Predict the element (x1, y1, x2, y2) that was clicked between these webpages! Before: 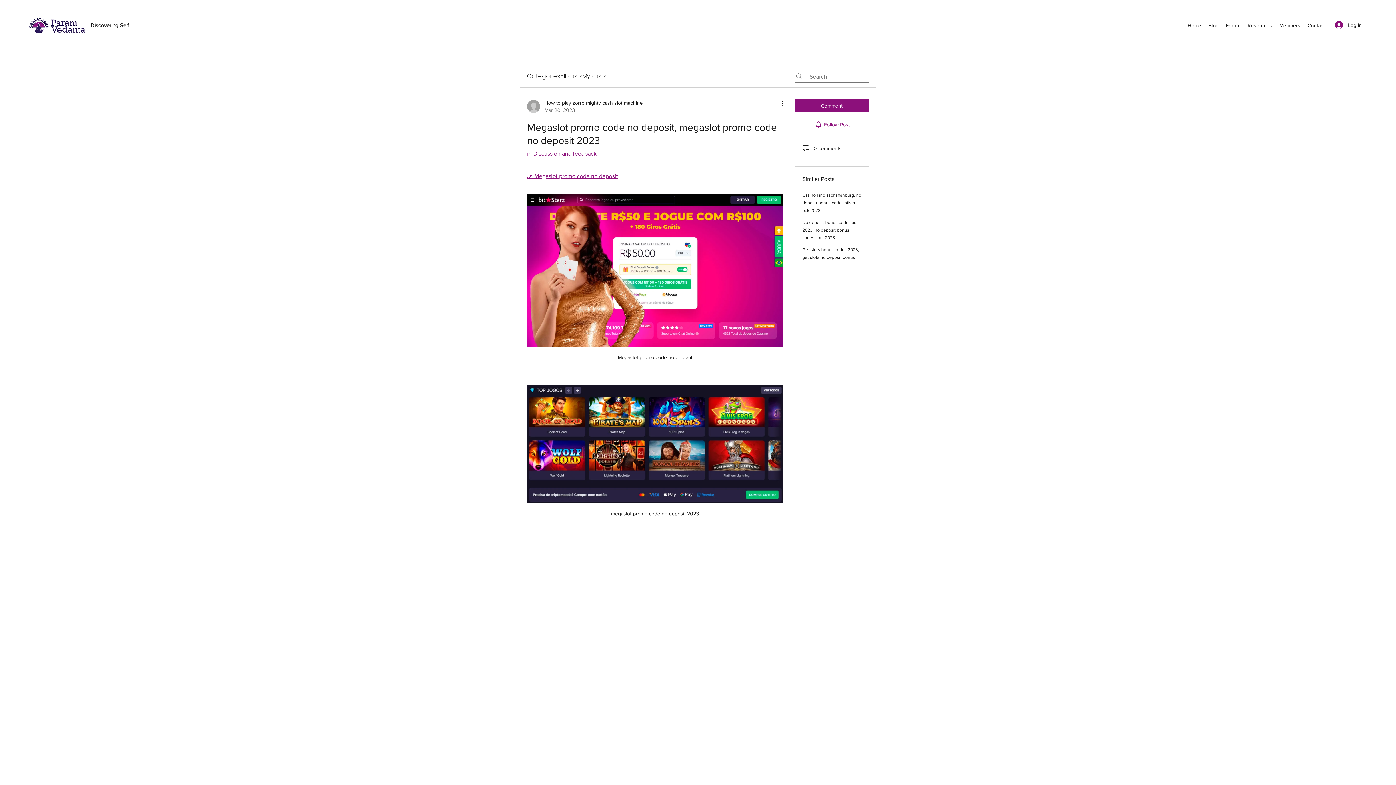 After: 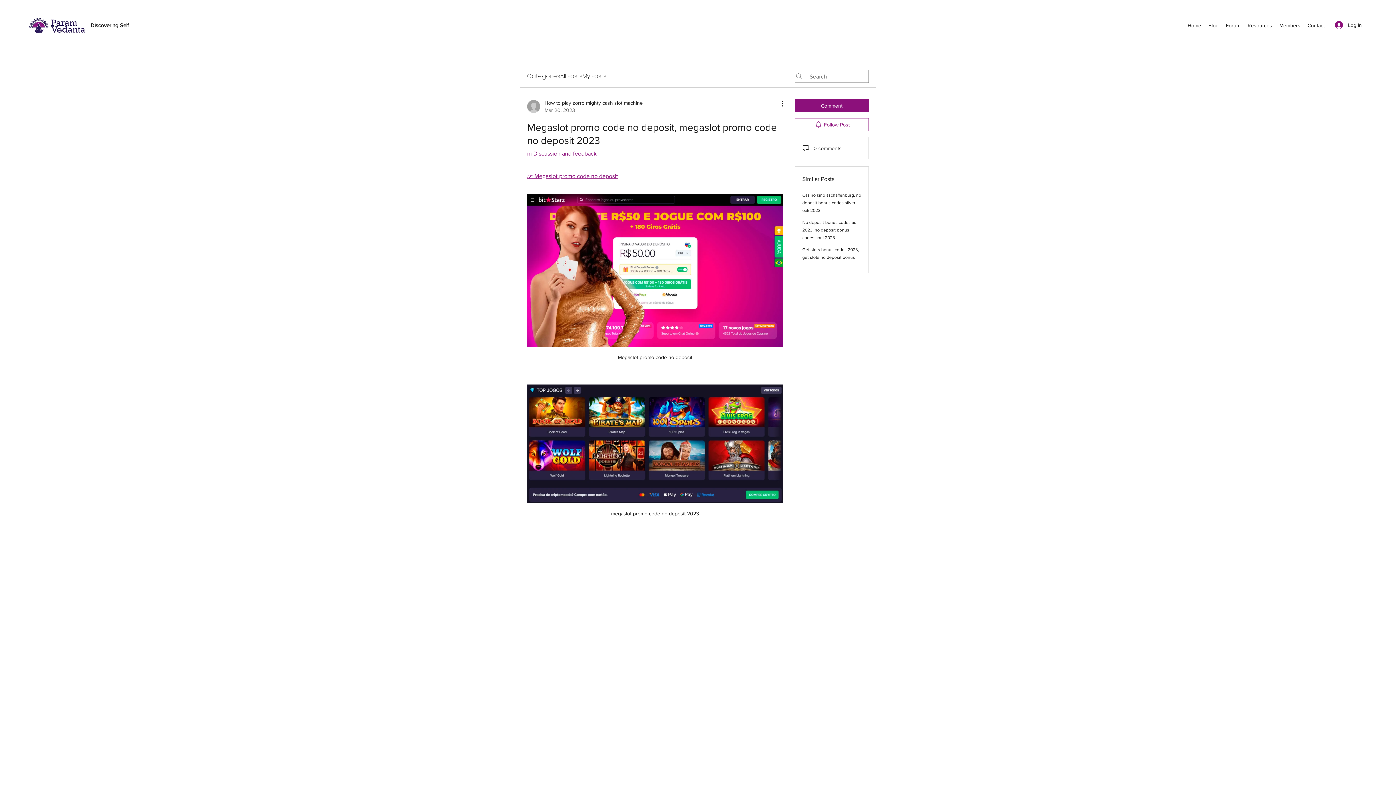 Action: bbox: (527, 173, 618, 179) label: 👉 Megaslot promo code no deposit